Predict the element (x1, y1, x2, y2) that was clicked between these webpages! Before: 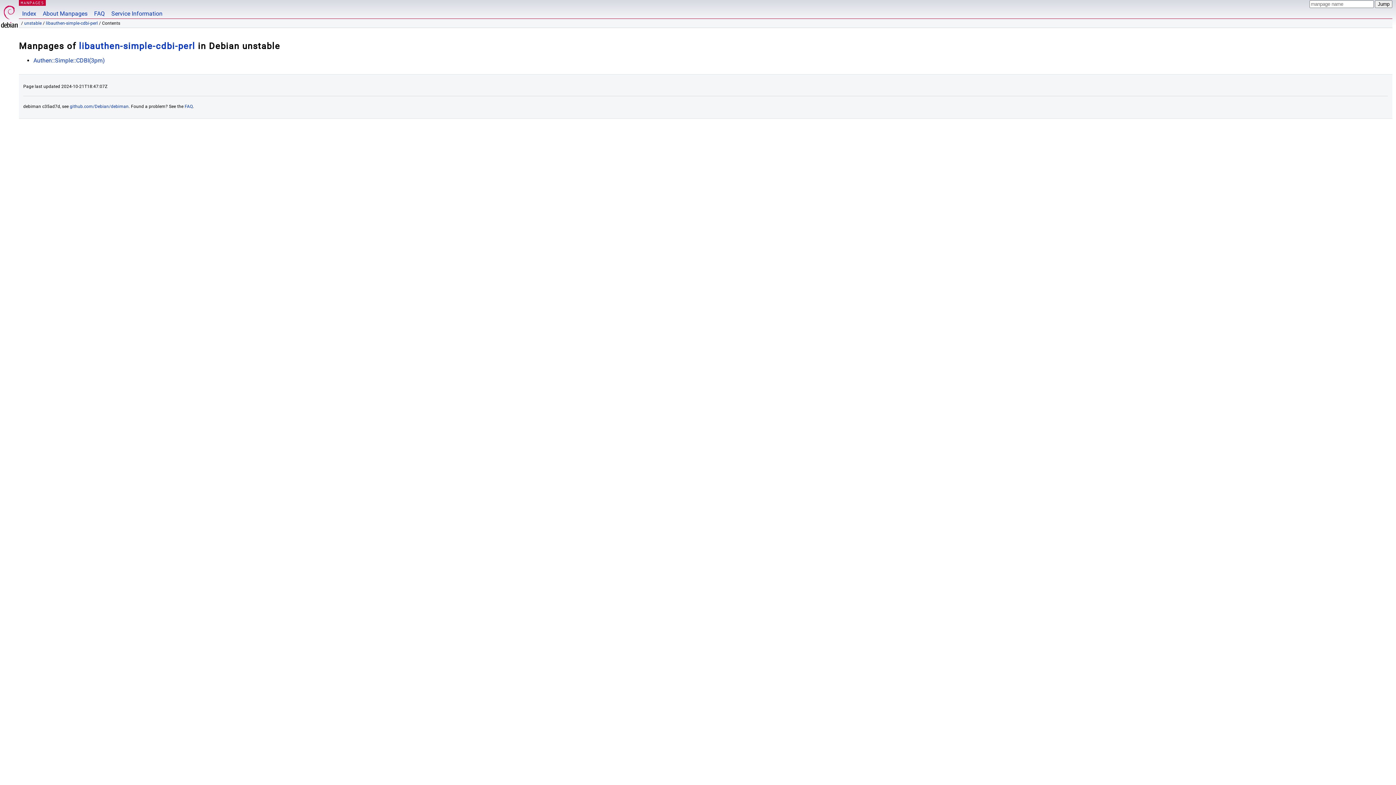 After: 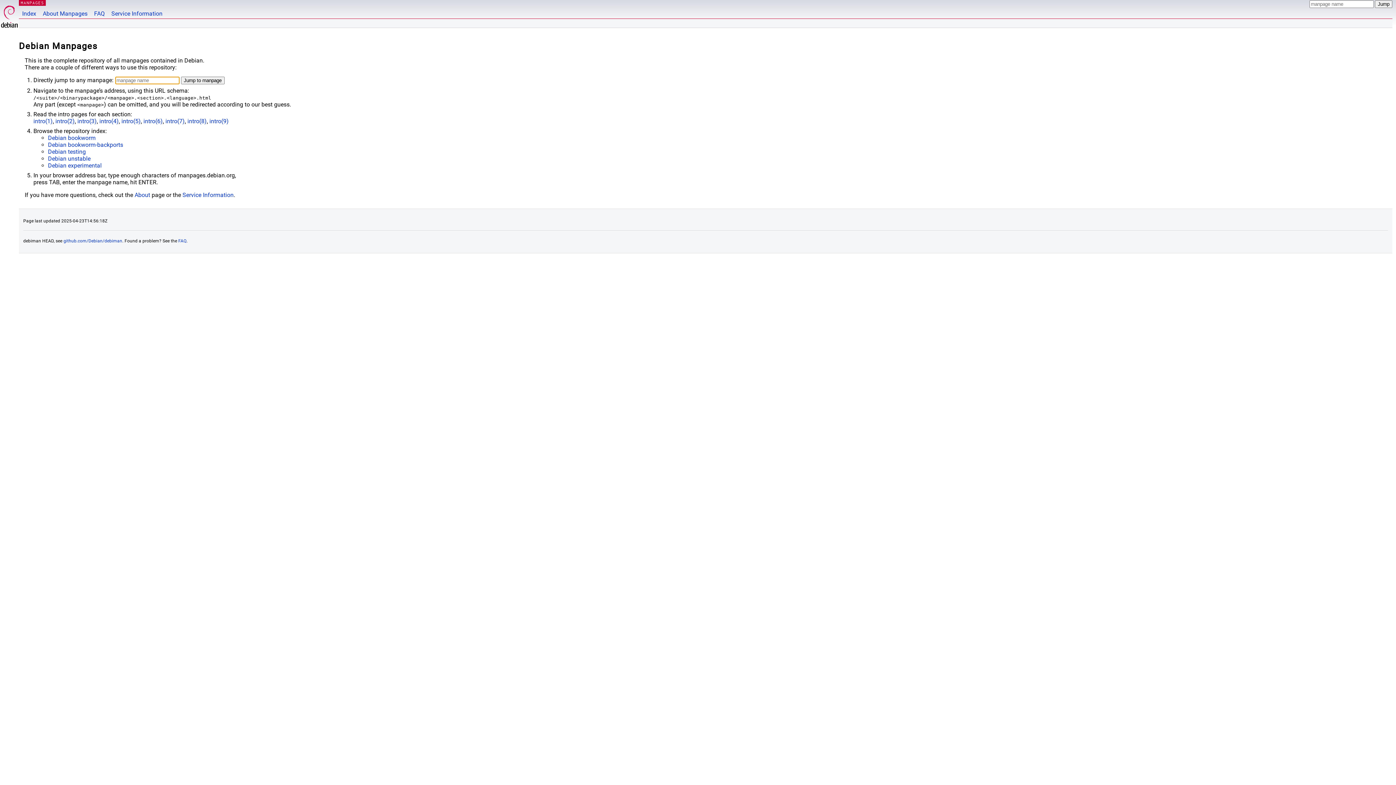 Action: bbox: (20, 0, 44, 5) label: MANPAGES